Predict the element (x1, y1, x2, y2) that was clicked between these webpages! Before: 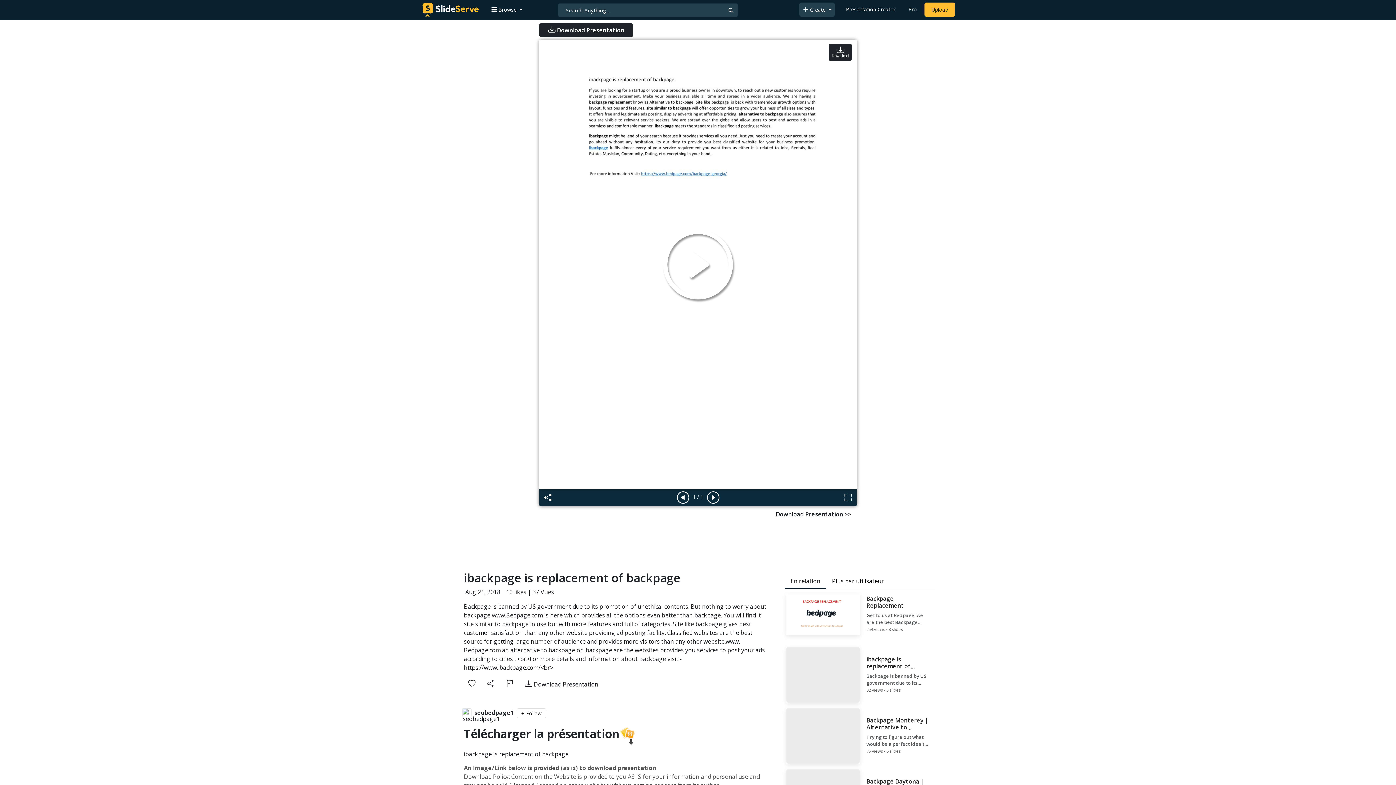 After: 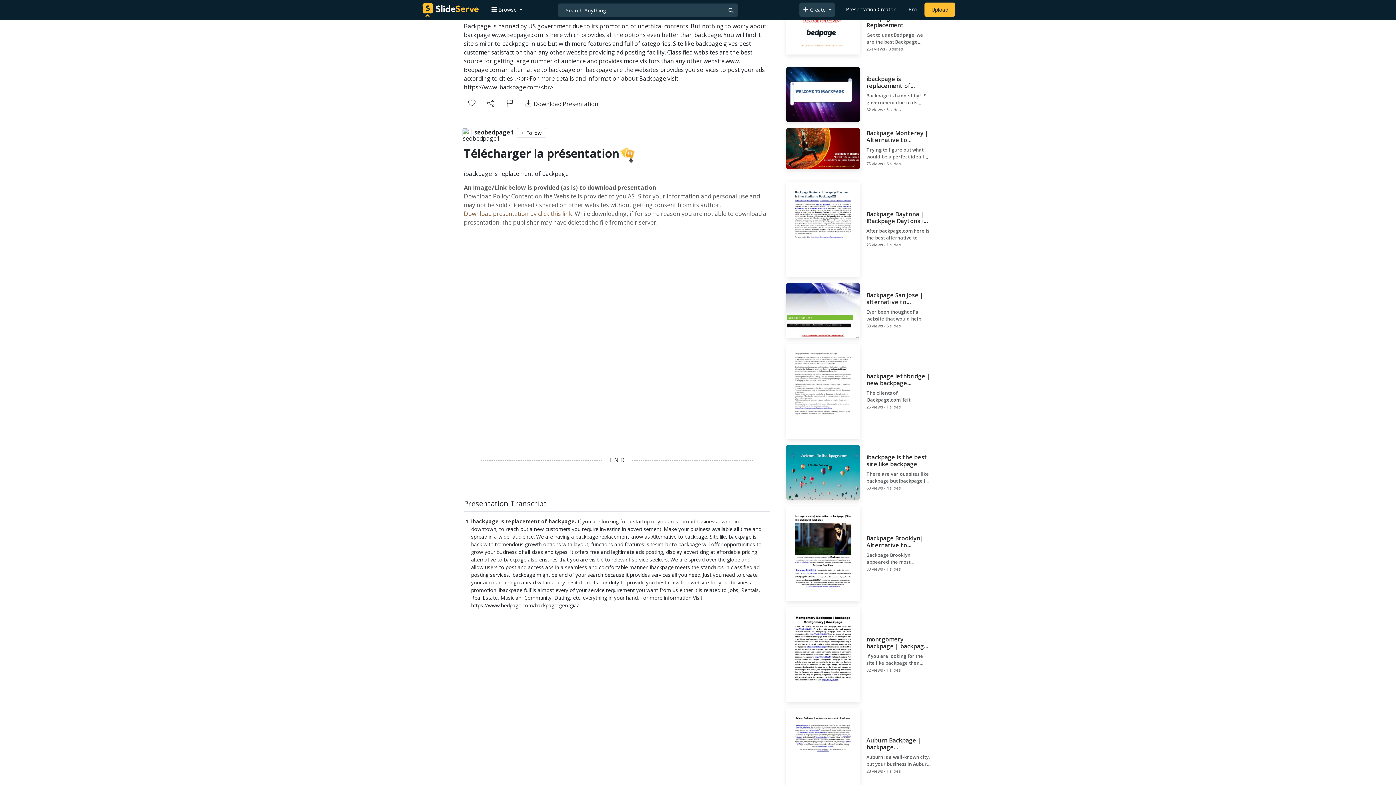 Action: bbox: (539, 23, 633, 37) label:  Download Presentation